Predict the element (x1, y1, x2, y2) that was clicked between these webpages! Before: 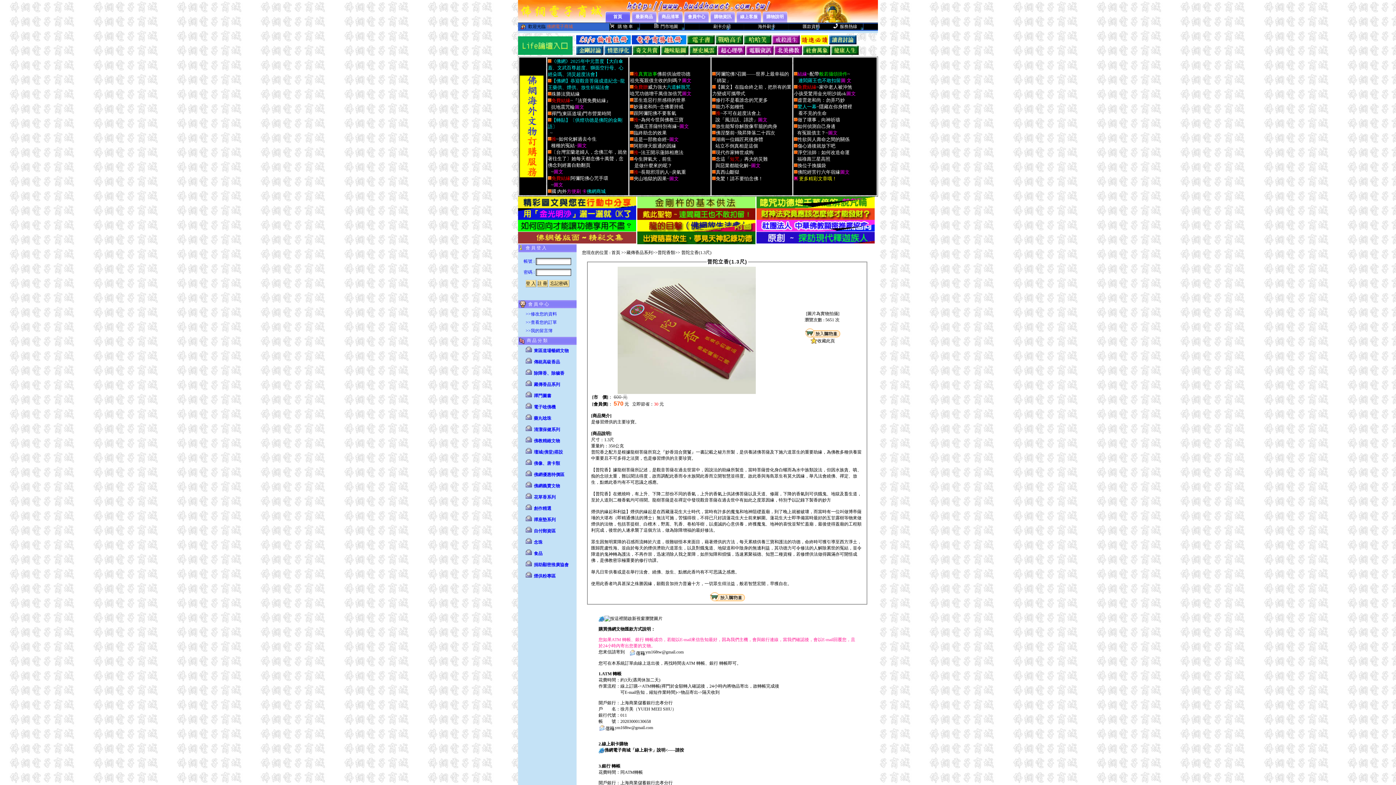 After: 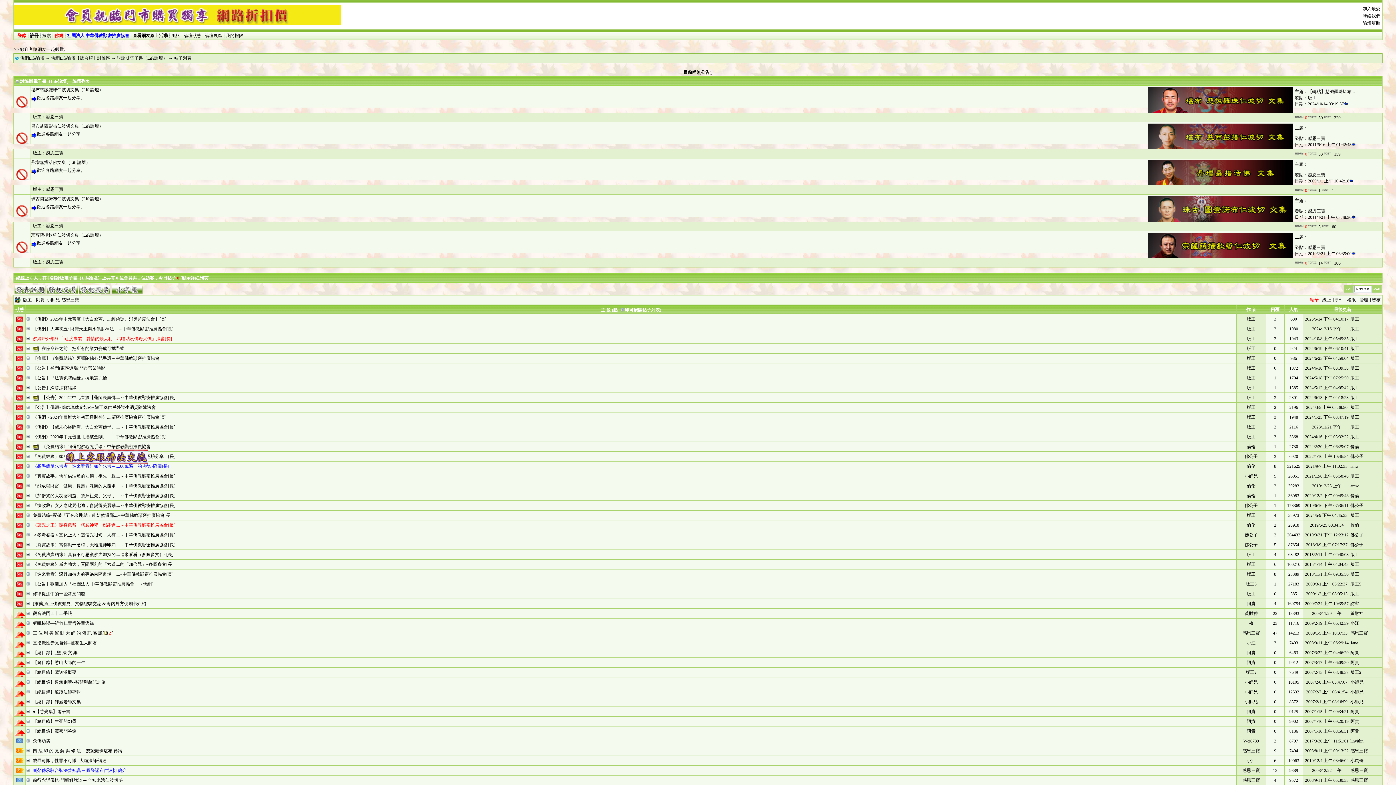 Action: bbox: (687, 40, 714, 45)